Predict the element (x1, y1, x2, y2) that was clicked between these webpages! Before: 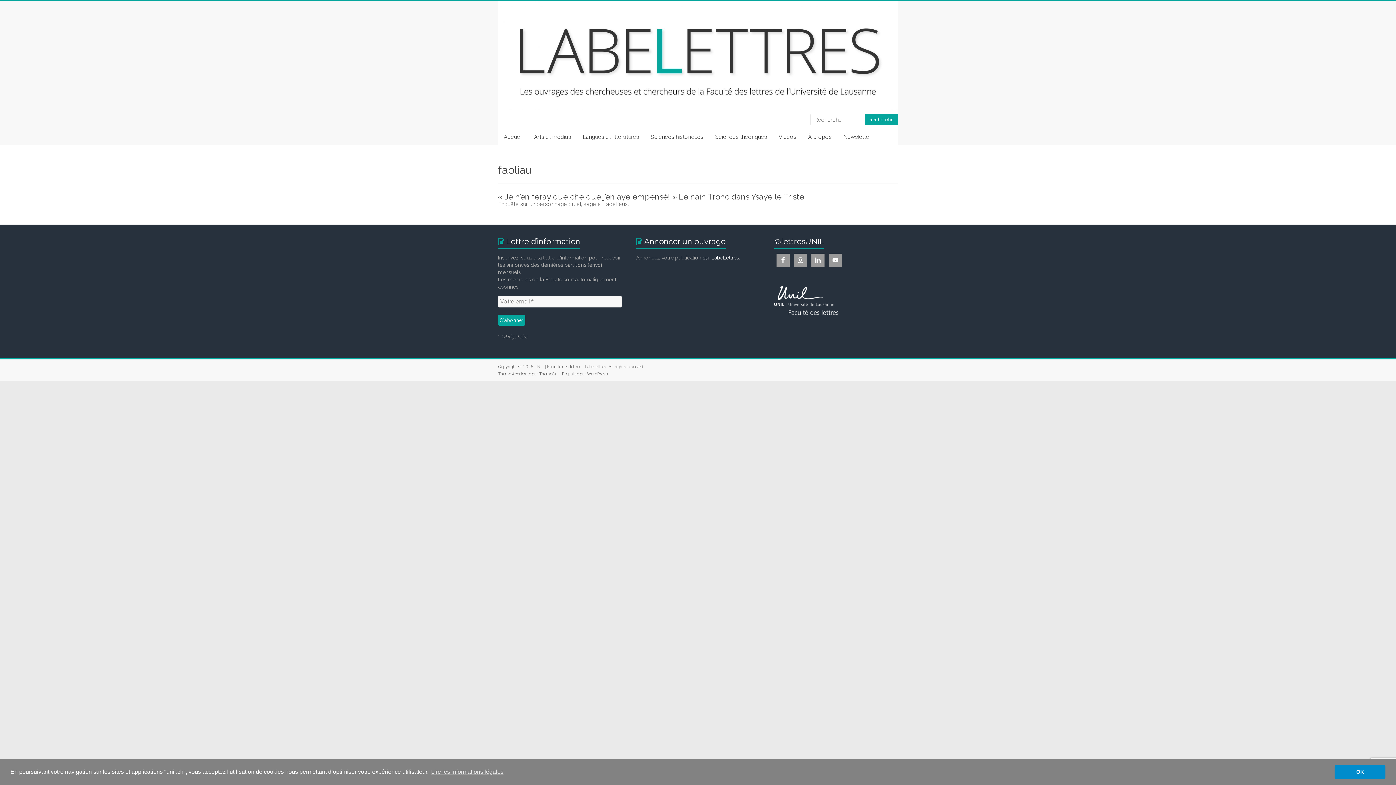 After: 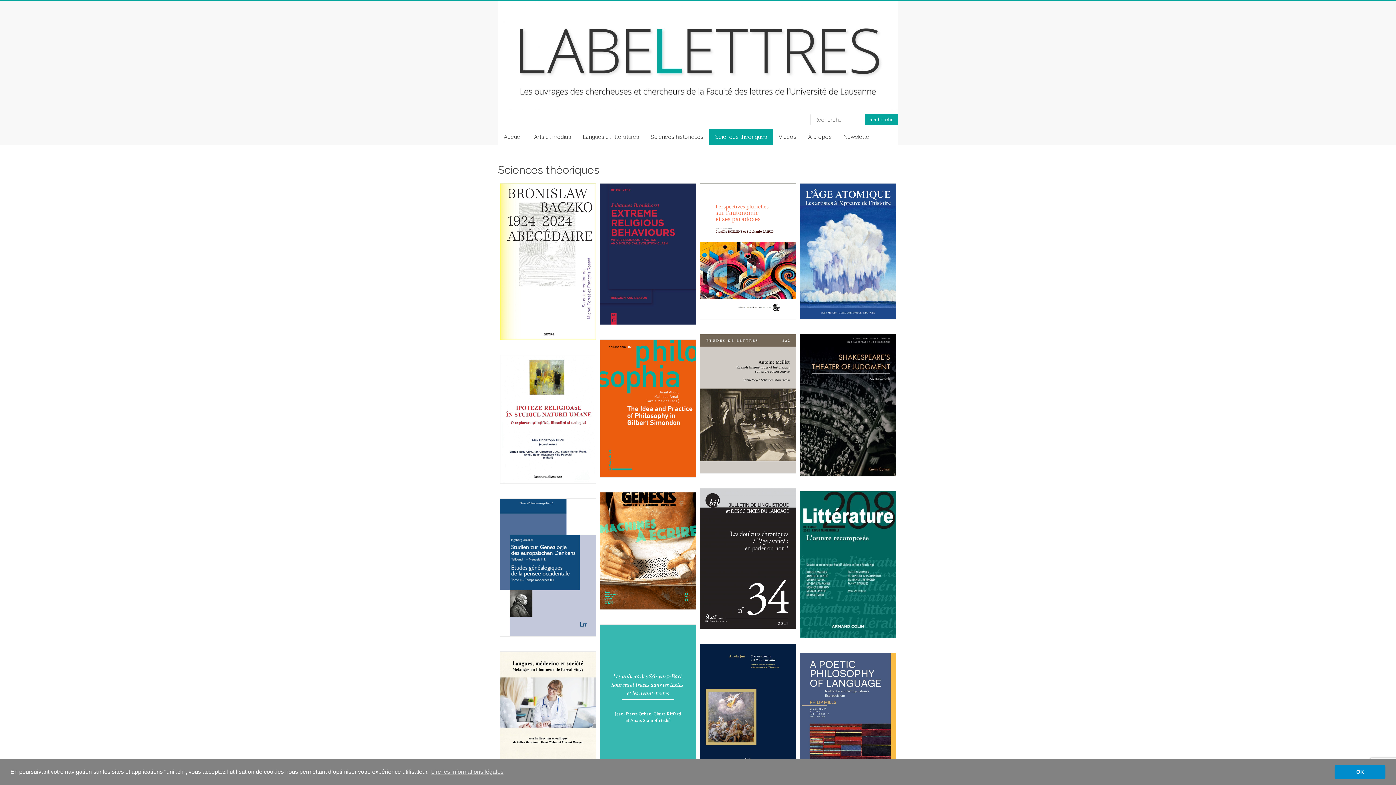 Action: bbox: (709, 129, 773, 145) label: Sciences théoriques